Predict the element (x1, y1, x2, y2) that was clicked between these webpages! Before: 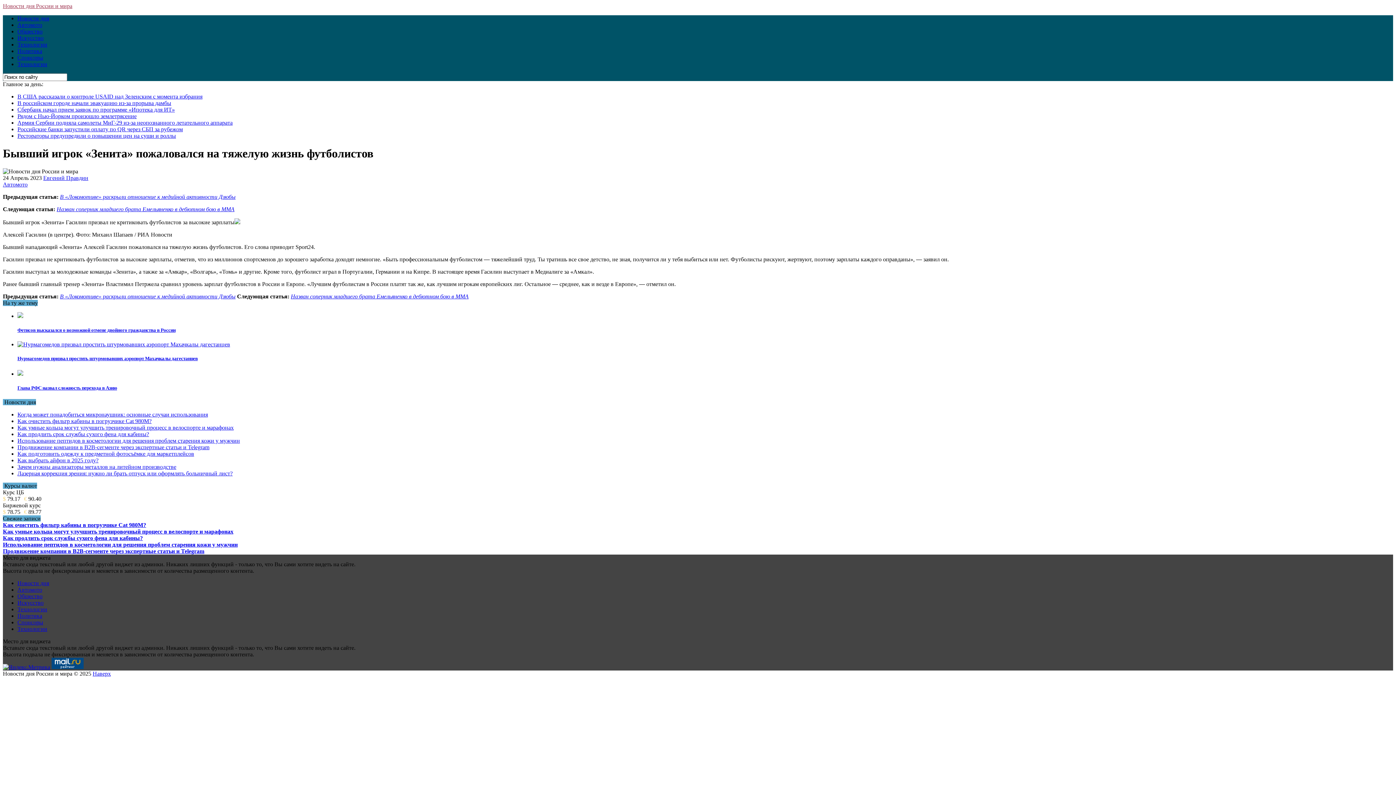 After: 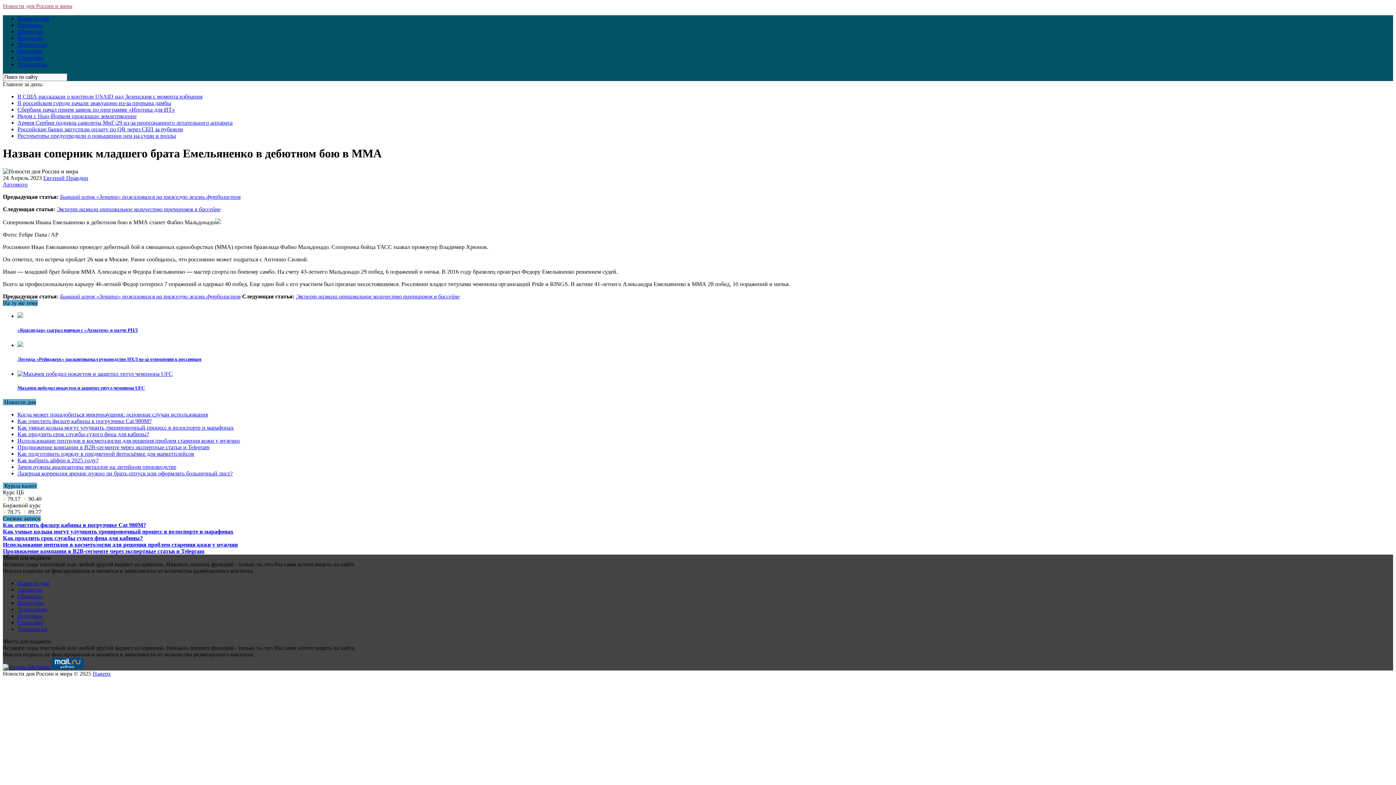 Action: label: Назван соперник младшего брата Емельяненко в дебютном бою в ММА bbox: (56, 206, 234, 212)